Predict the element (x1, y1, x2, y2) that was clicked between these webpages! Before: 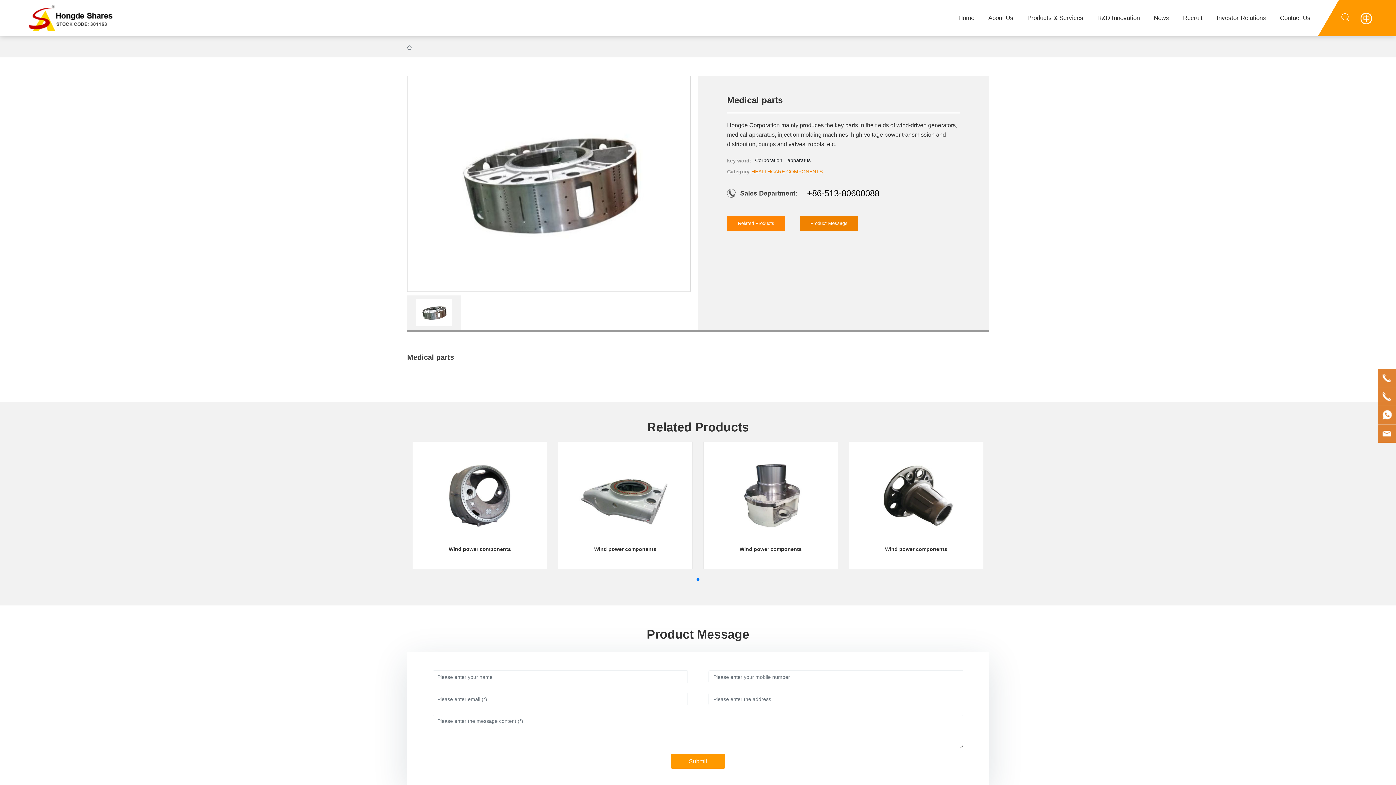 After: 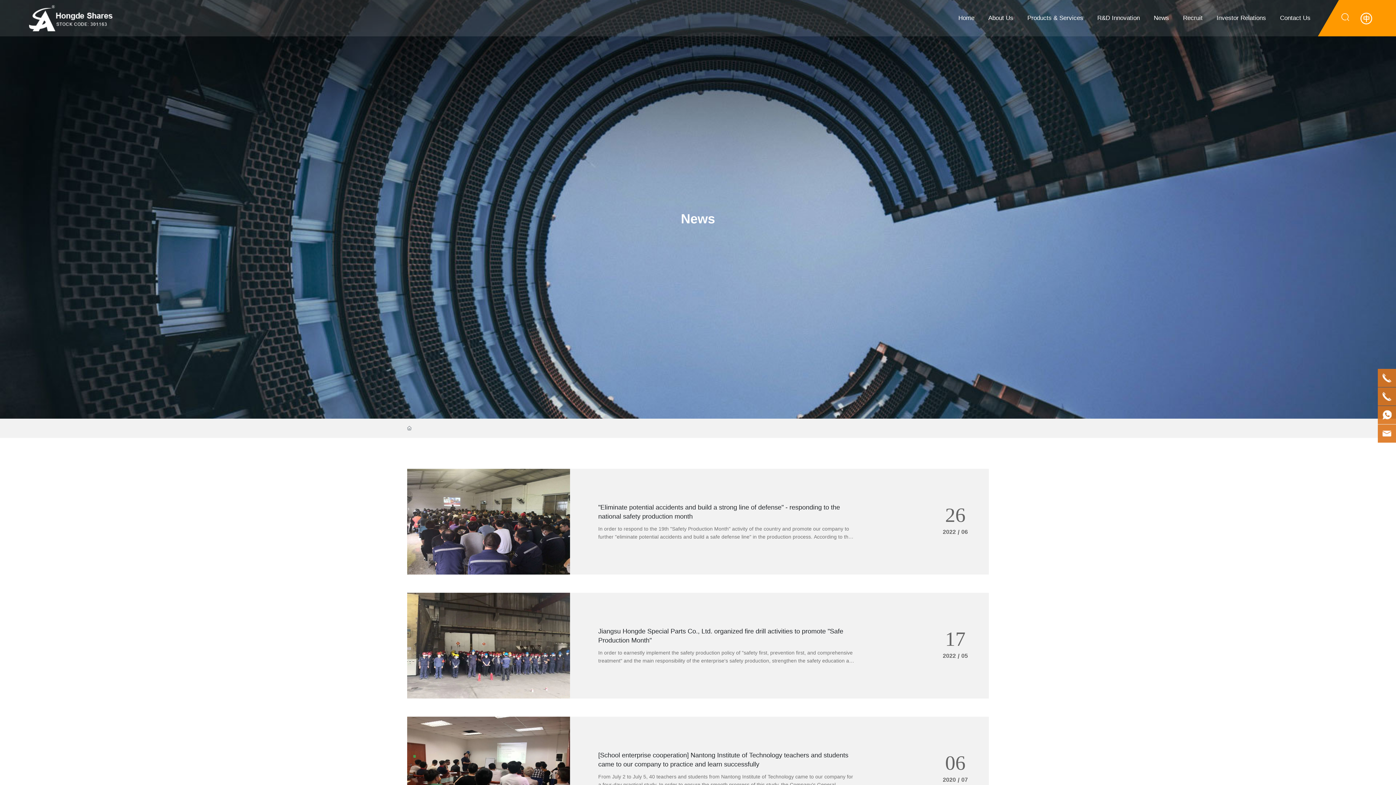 Action: bbox: (1154, 0, 1169, 36) label: News